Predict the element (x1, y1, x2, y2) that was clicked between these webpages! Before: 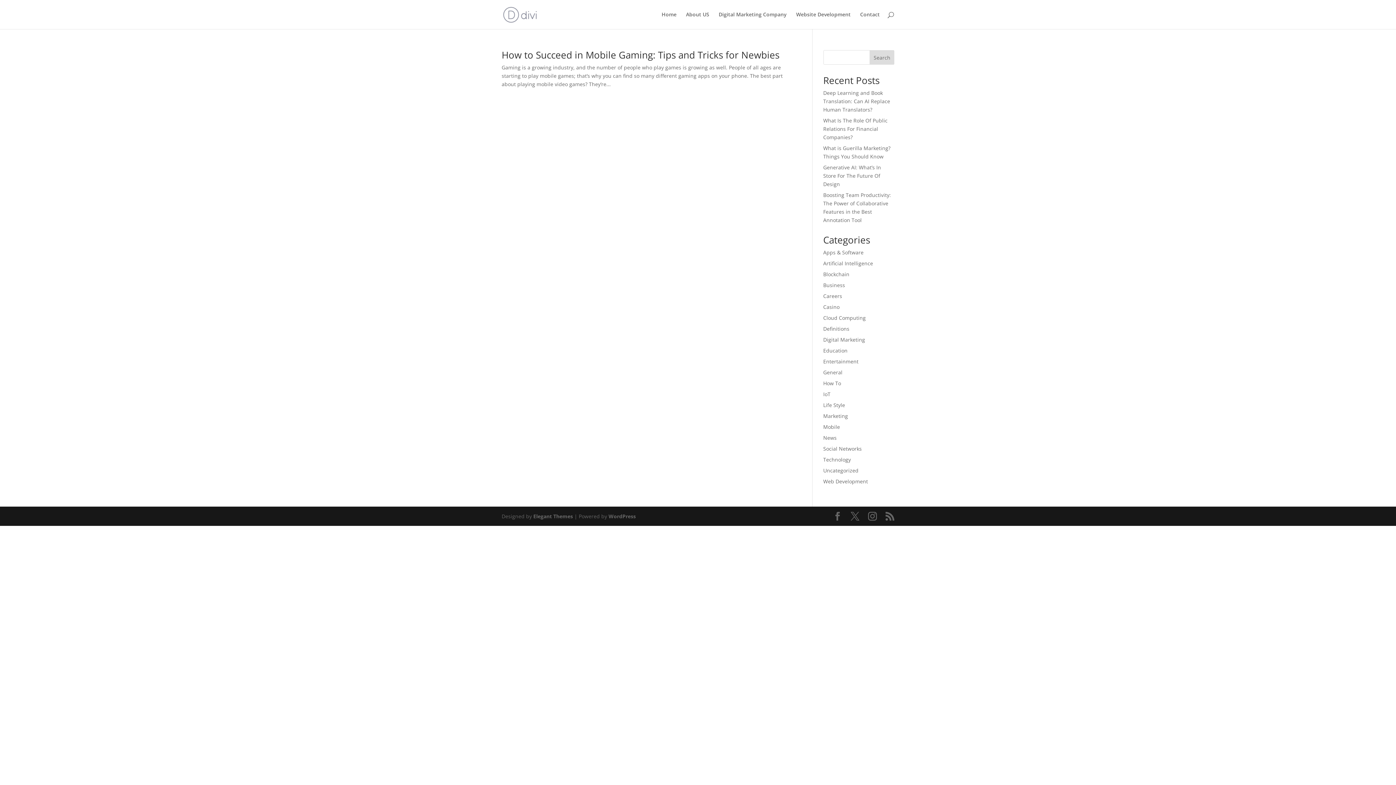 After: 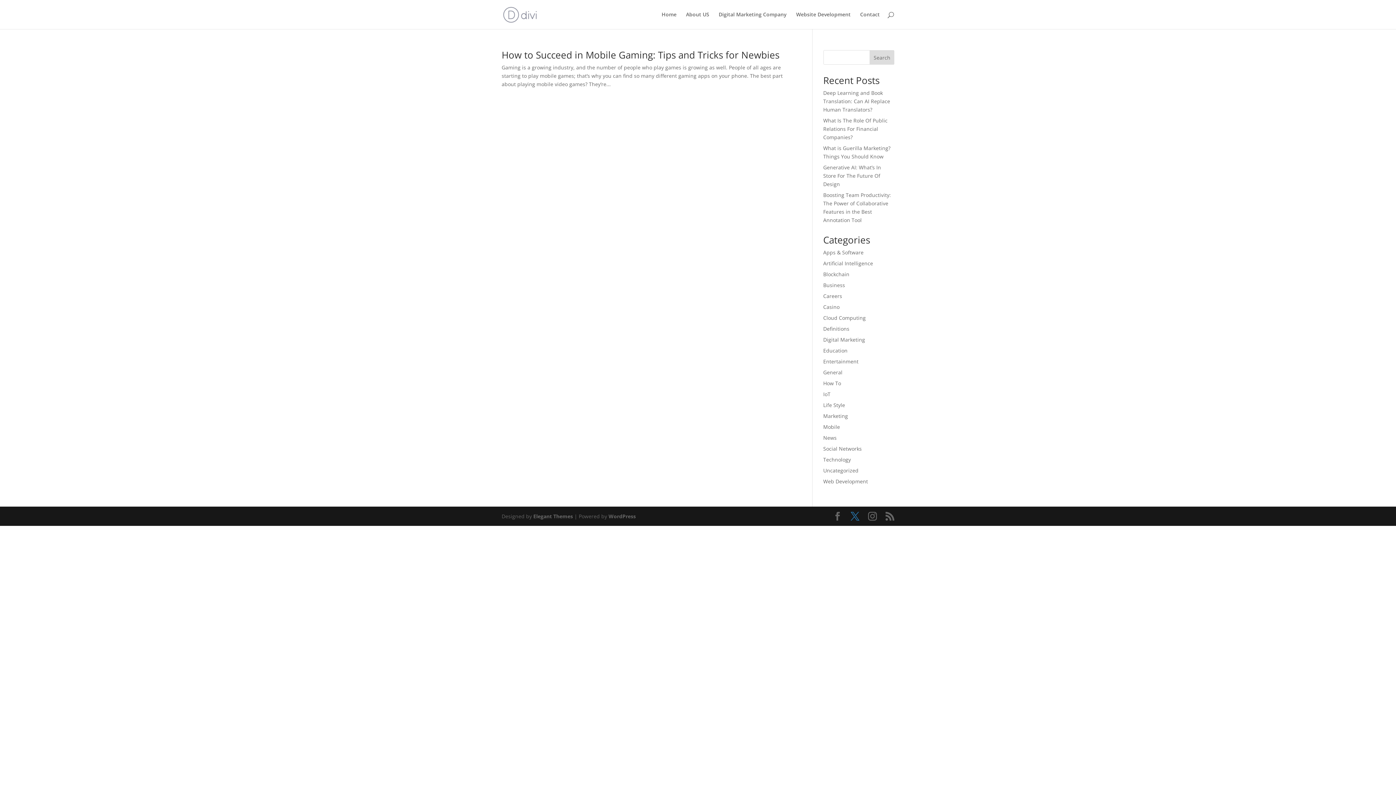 Action: bbox: (850, 512, 859, 521)